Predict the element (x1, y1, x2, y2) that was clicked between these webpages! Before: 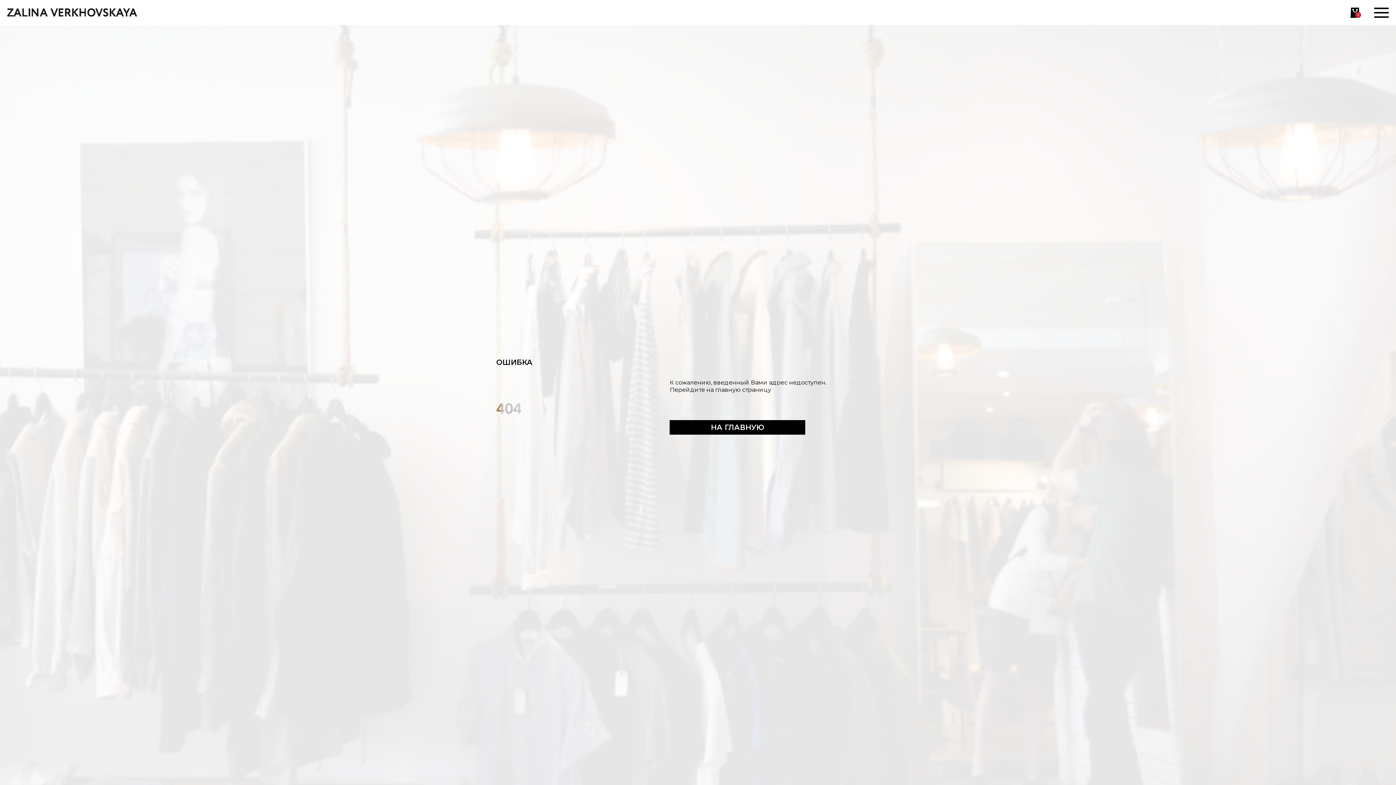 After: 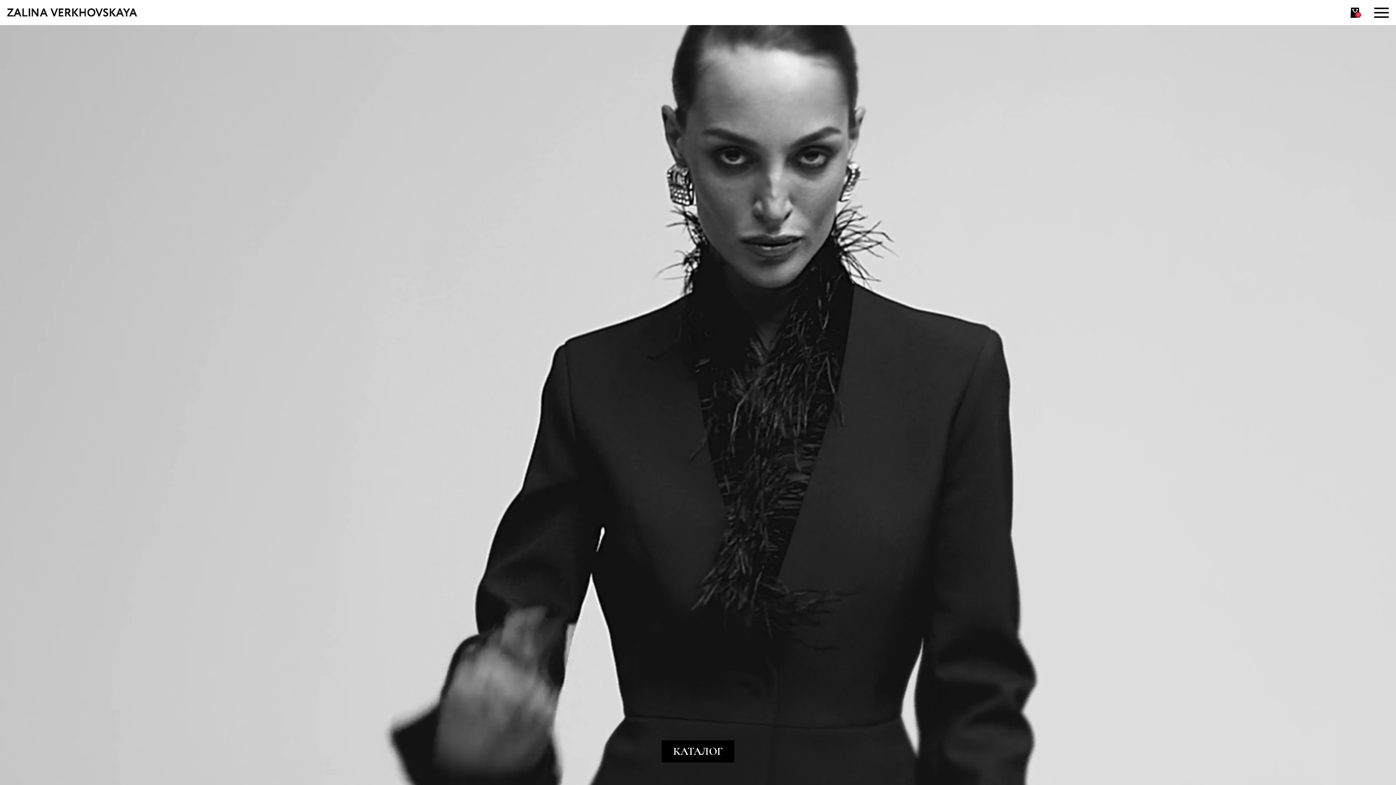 Action: bbox: (7, 8, 137, 15)